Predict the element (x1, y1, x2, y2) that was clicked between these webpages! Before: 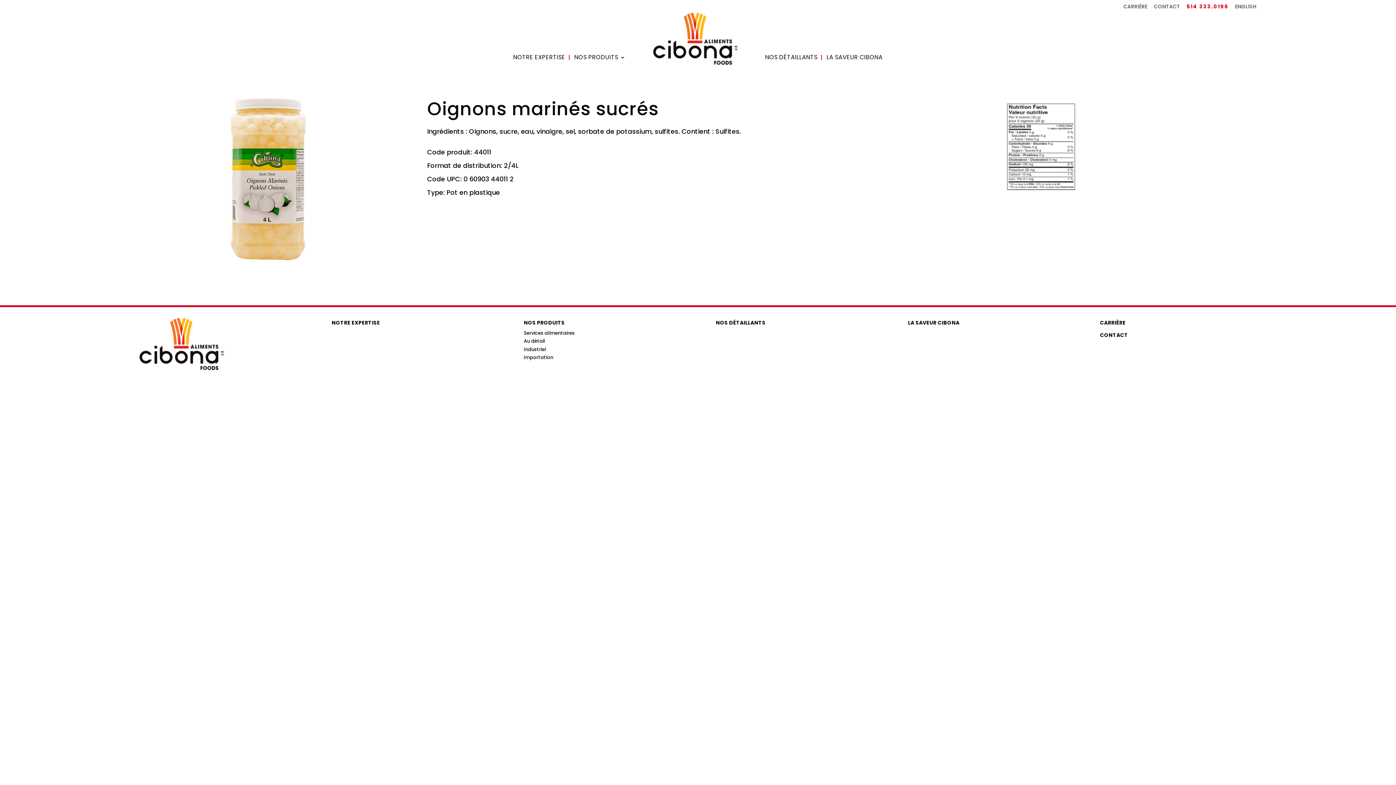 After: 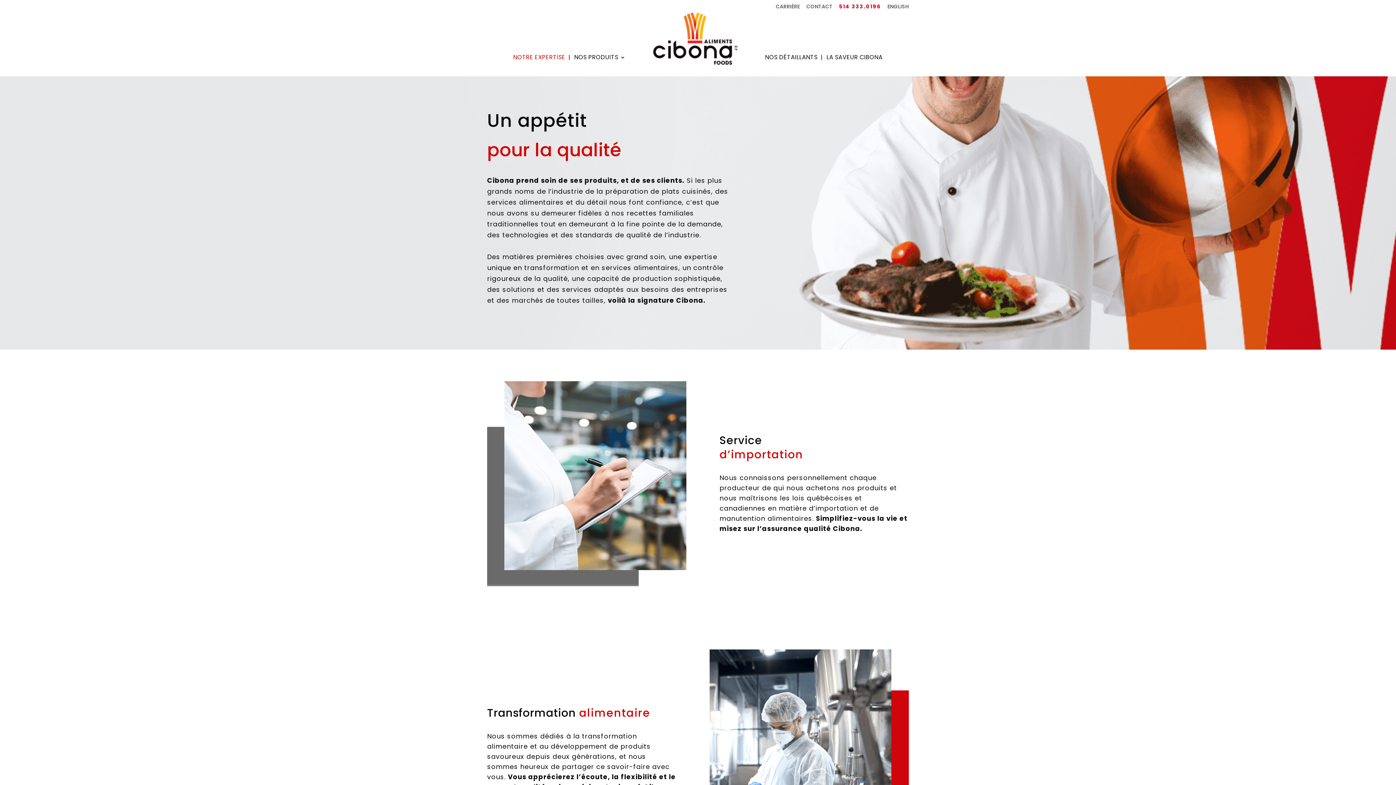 Action: bbox: (513, 54, 565, 76) label: NOTRE EXPERTISE